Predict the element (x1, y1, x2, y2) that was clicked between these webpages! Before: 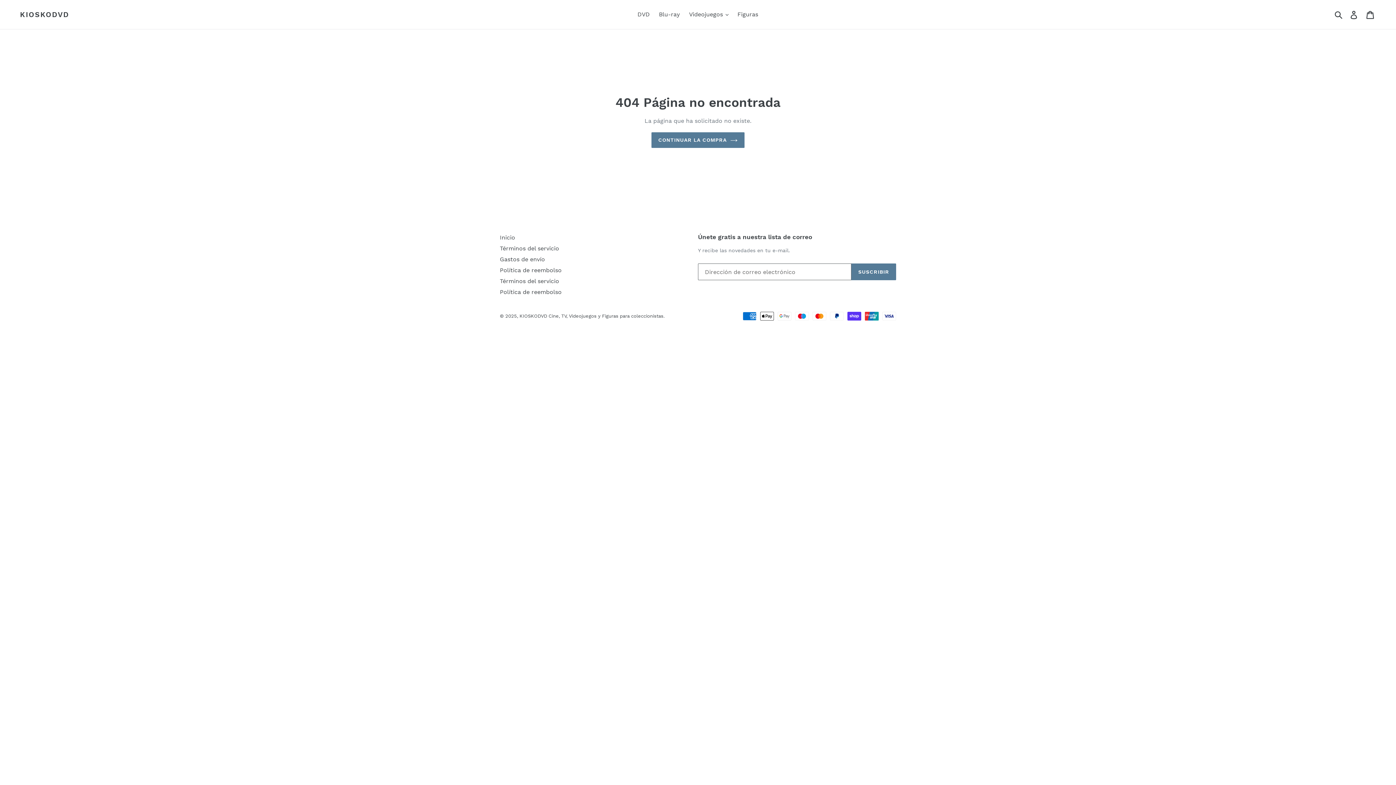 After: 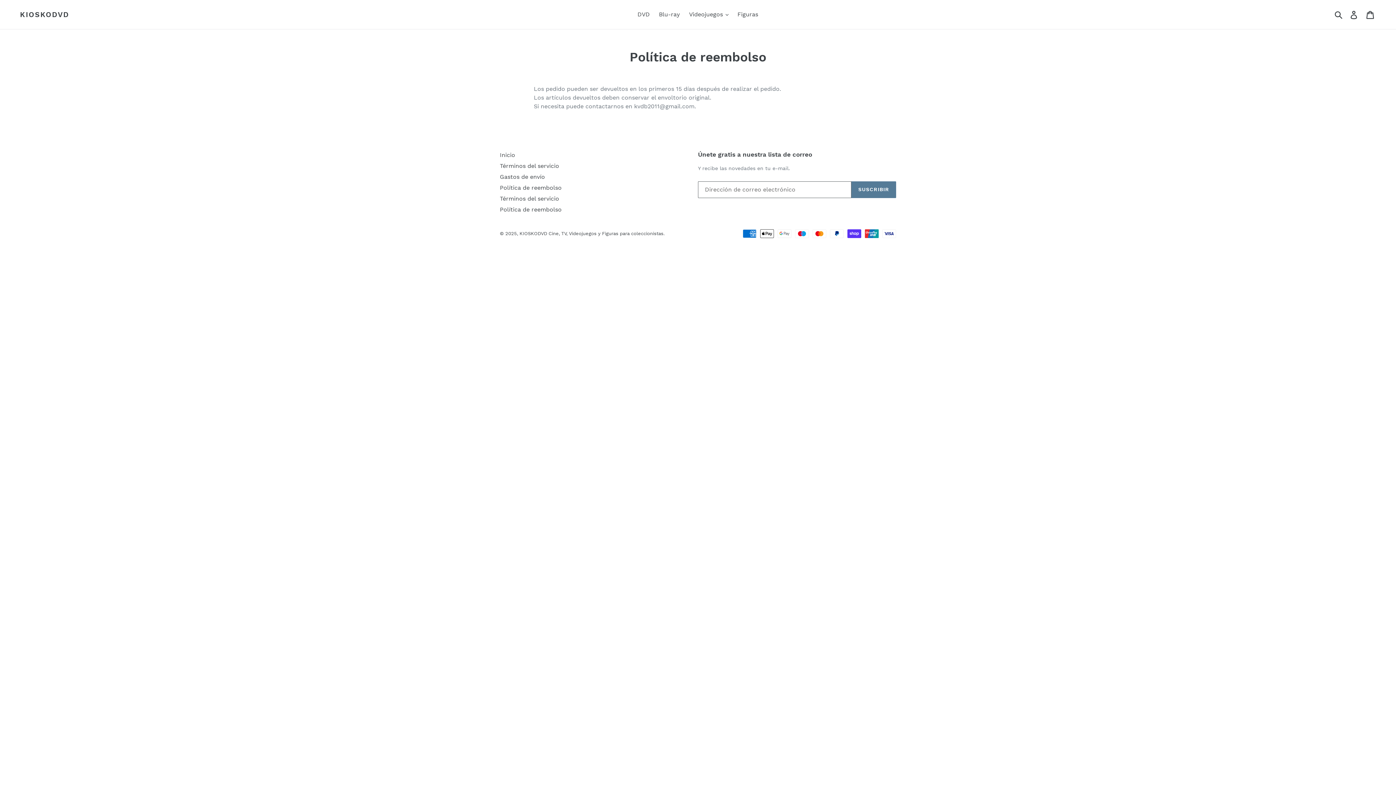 Action: label: Política de reembolso bbox: (500, 266, 561, 273)